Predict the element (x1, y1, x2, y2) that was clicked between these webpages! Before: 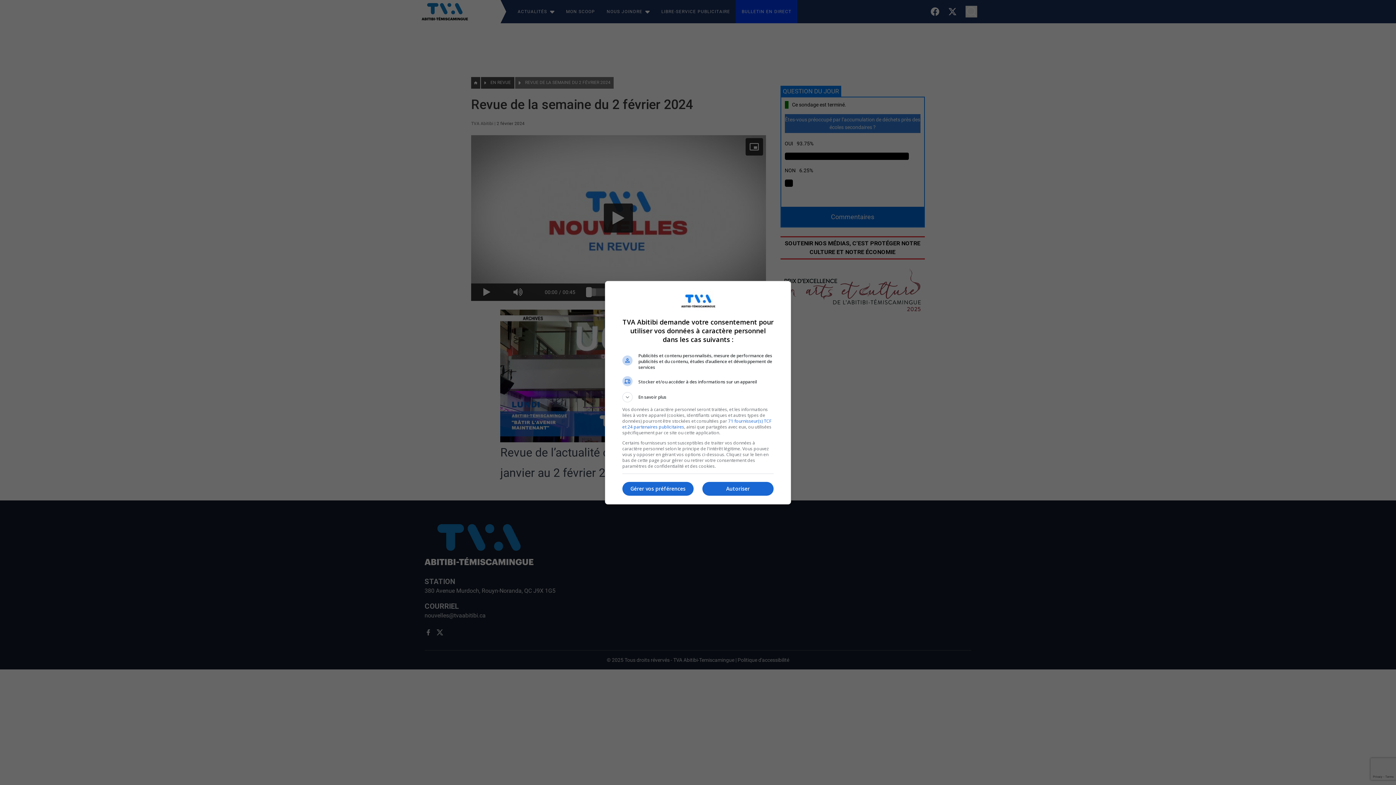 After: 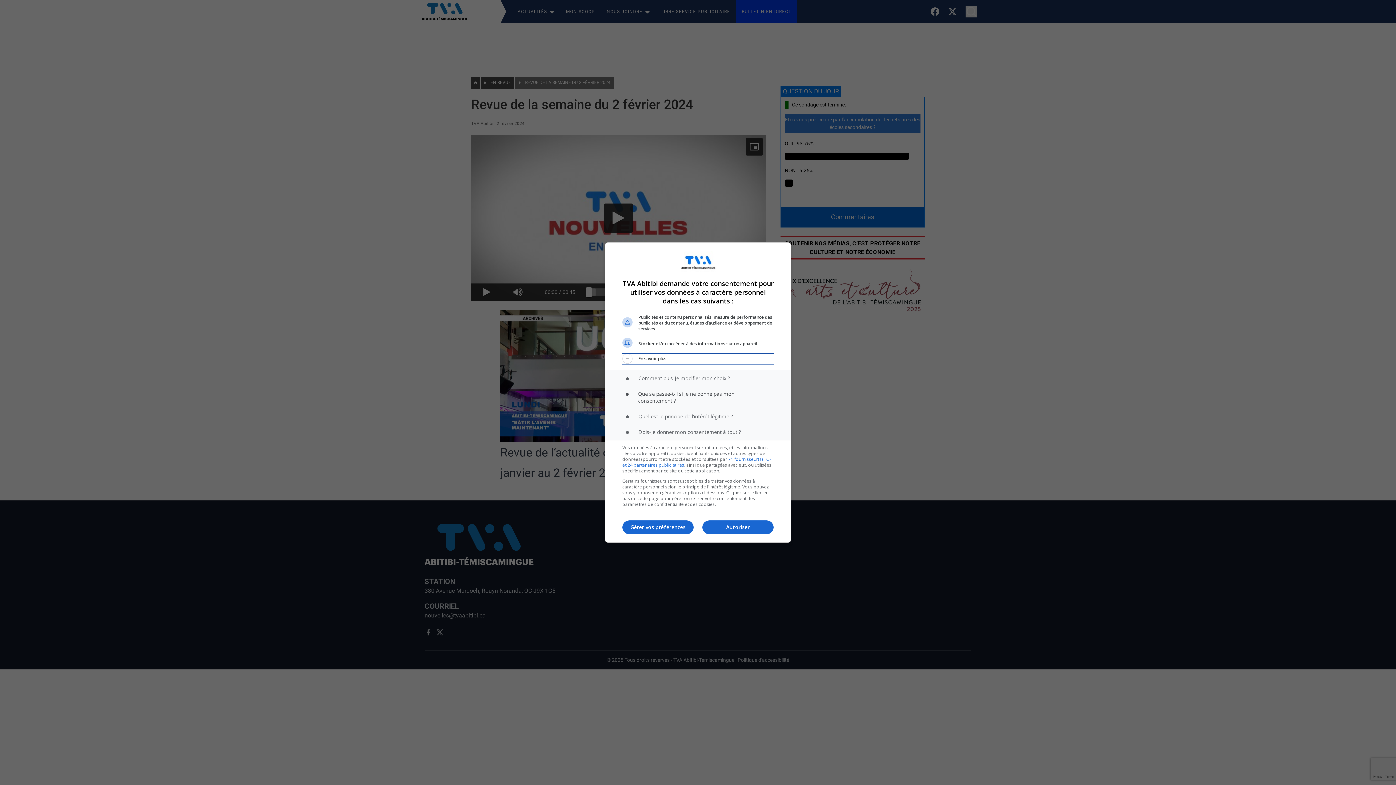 Action: label: En savoir plus bbox: (622, 392, 773, 402)